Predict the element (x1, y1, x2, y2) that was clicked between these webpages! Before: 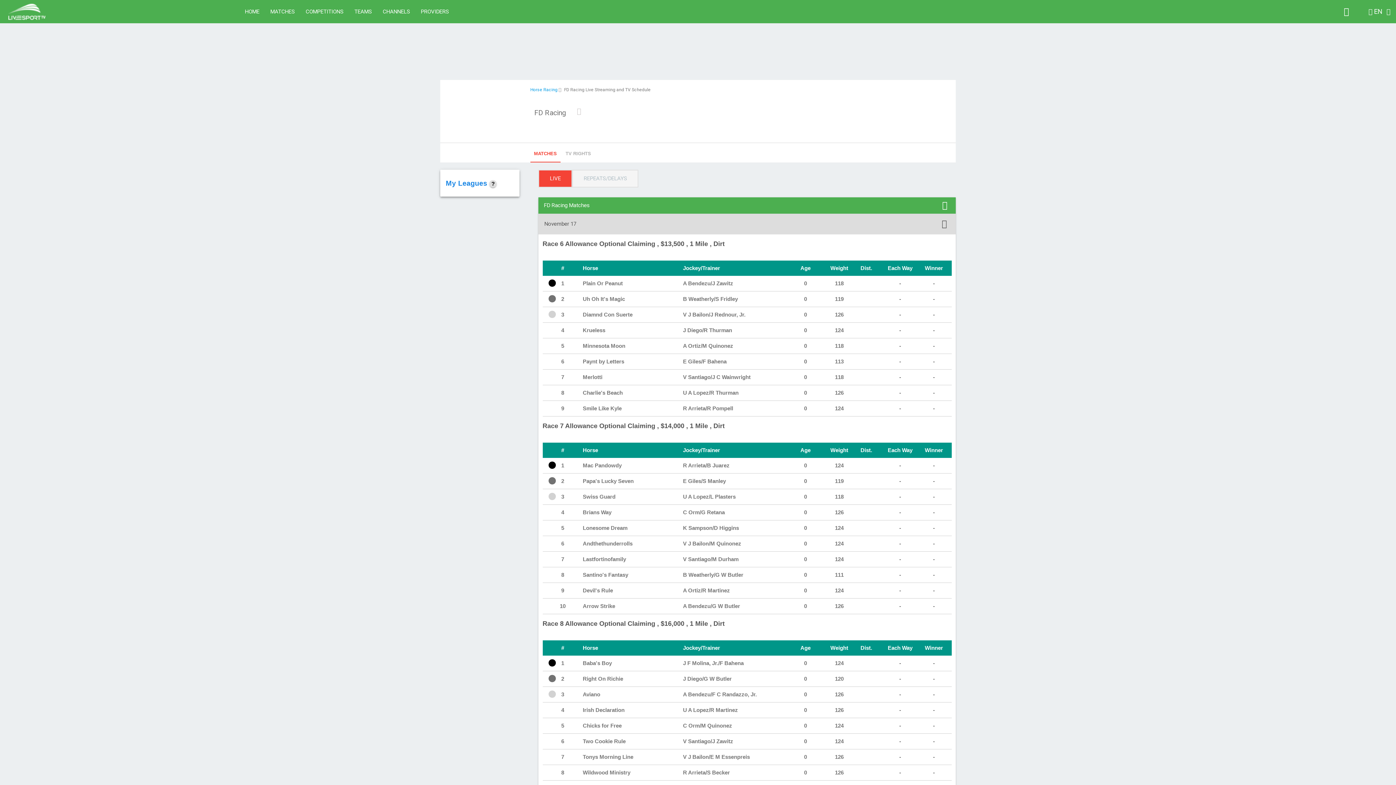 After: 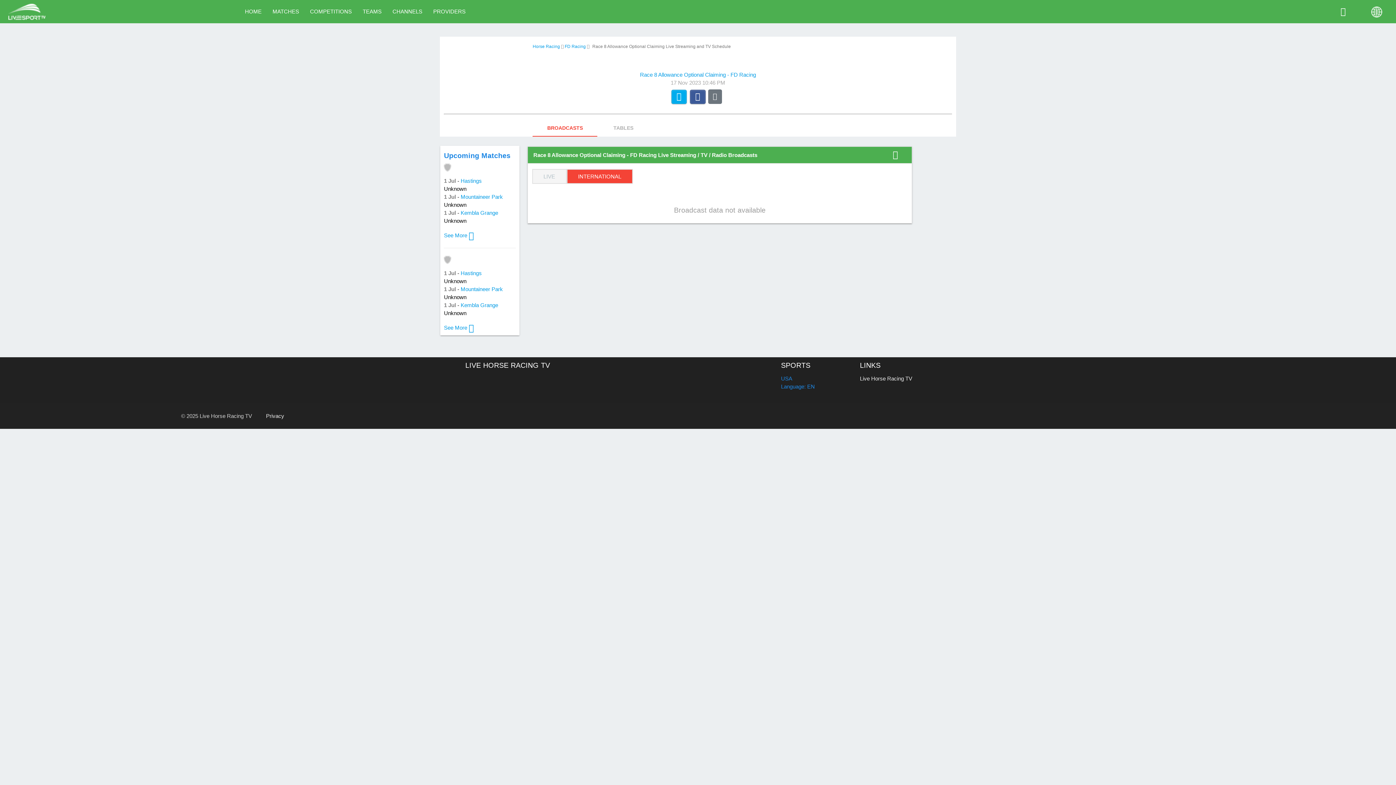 Action: bbox: (542, 620, 951, 627) label: Race 8 Allowance Optional Claiming , $16,000 , 1 Mile , Dirt